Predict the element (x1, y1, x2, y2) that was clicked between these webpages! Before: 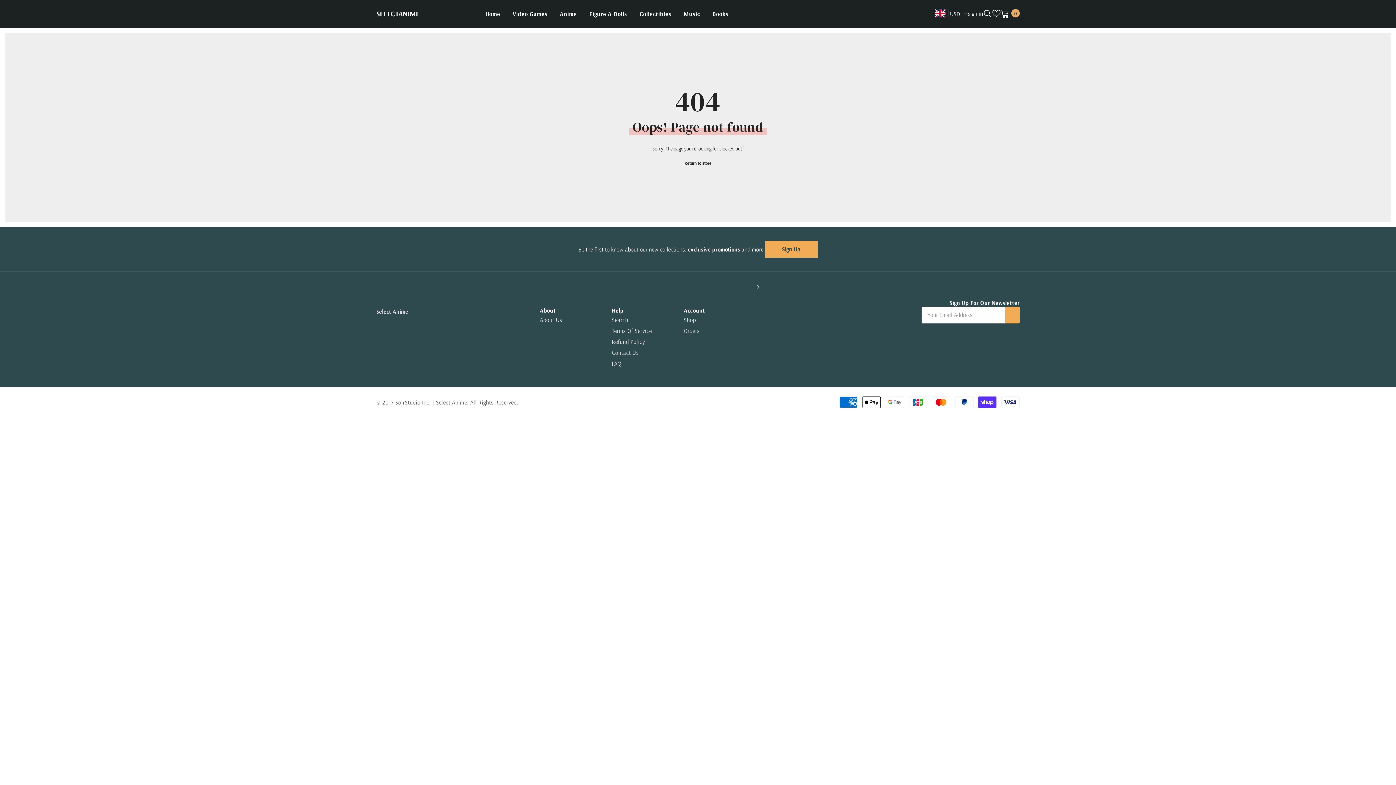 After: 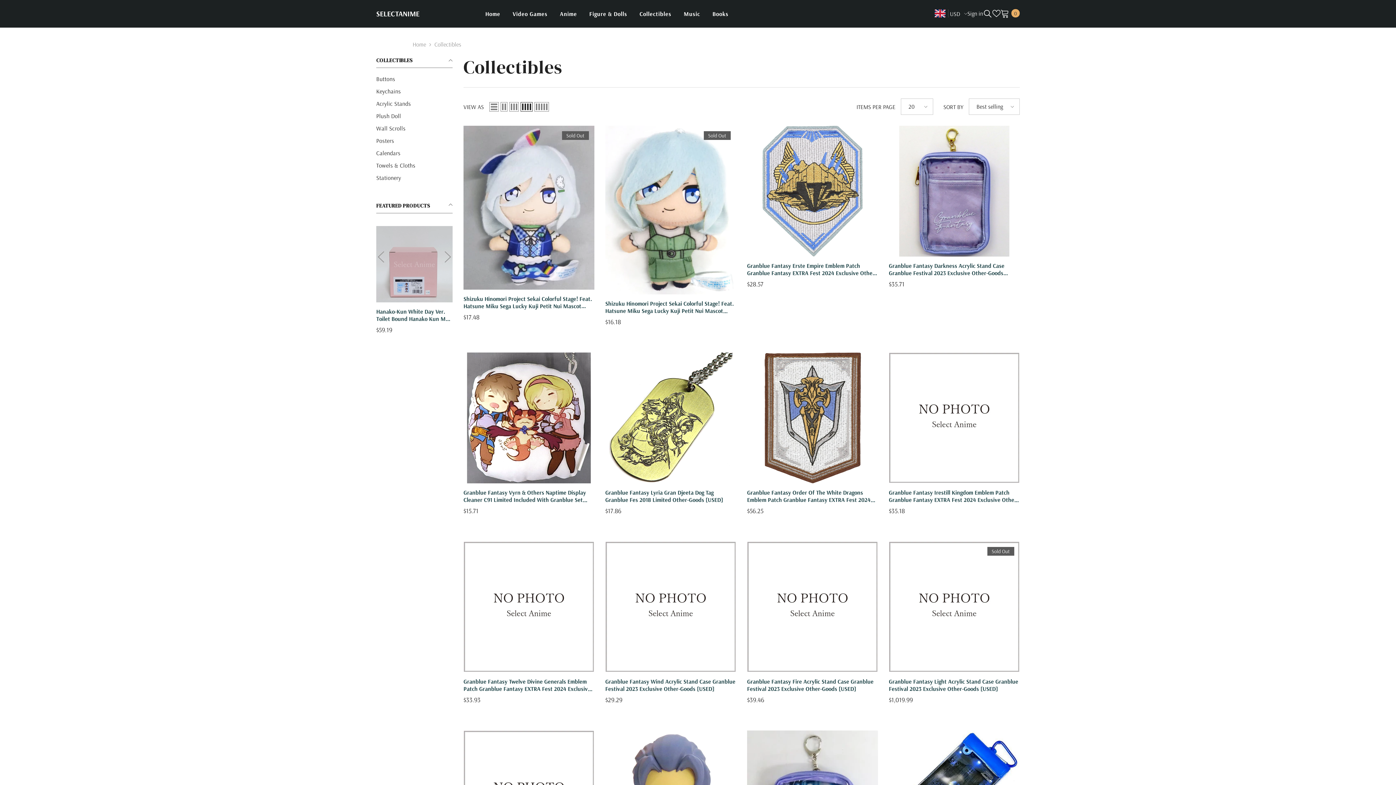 Action: label: Collectibles bbox: (633, 9, 677, 27)